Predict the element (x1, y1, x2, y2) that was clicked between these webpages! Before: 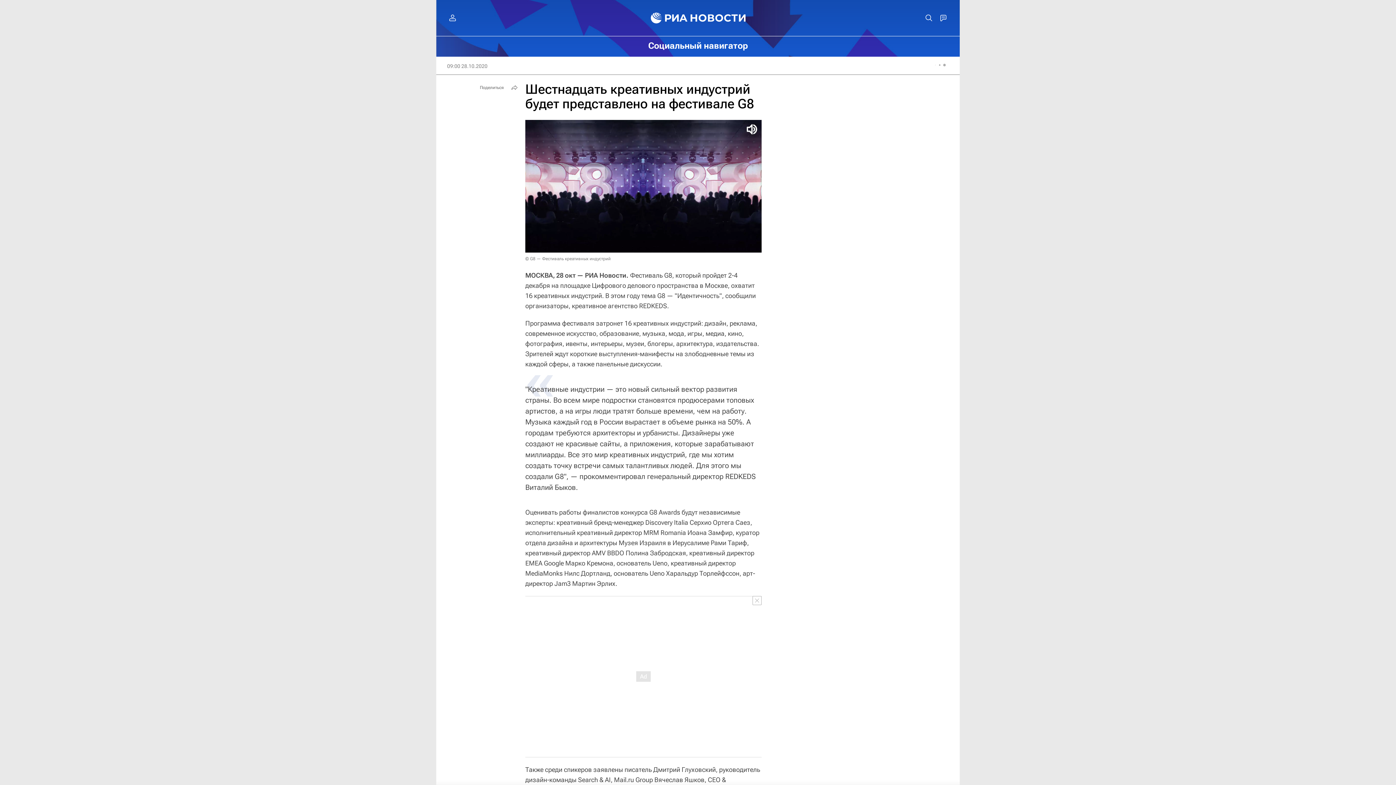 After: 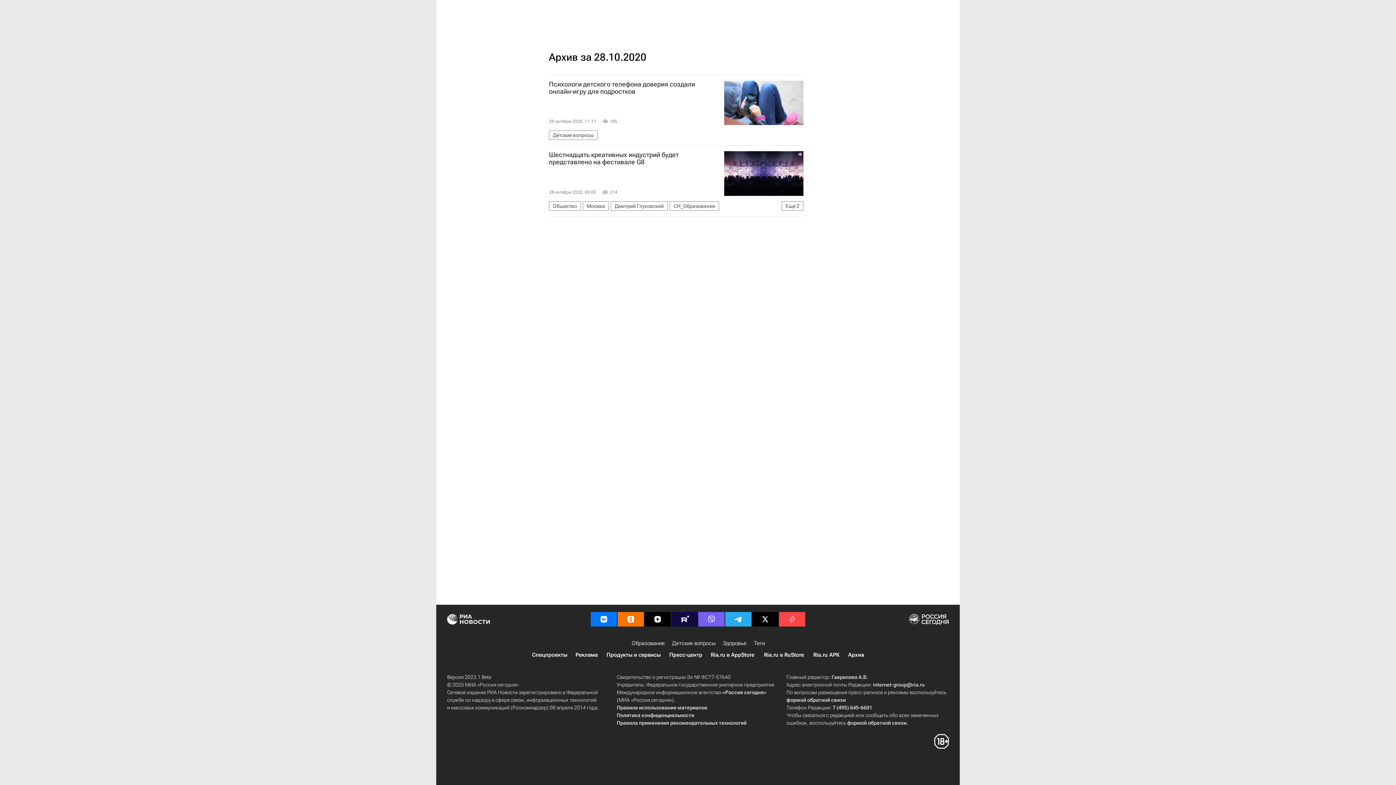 Action: bbox: (447, 62, 487, 69) label: 09:00 28.10.2020